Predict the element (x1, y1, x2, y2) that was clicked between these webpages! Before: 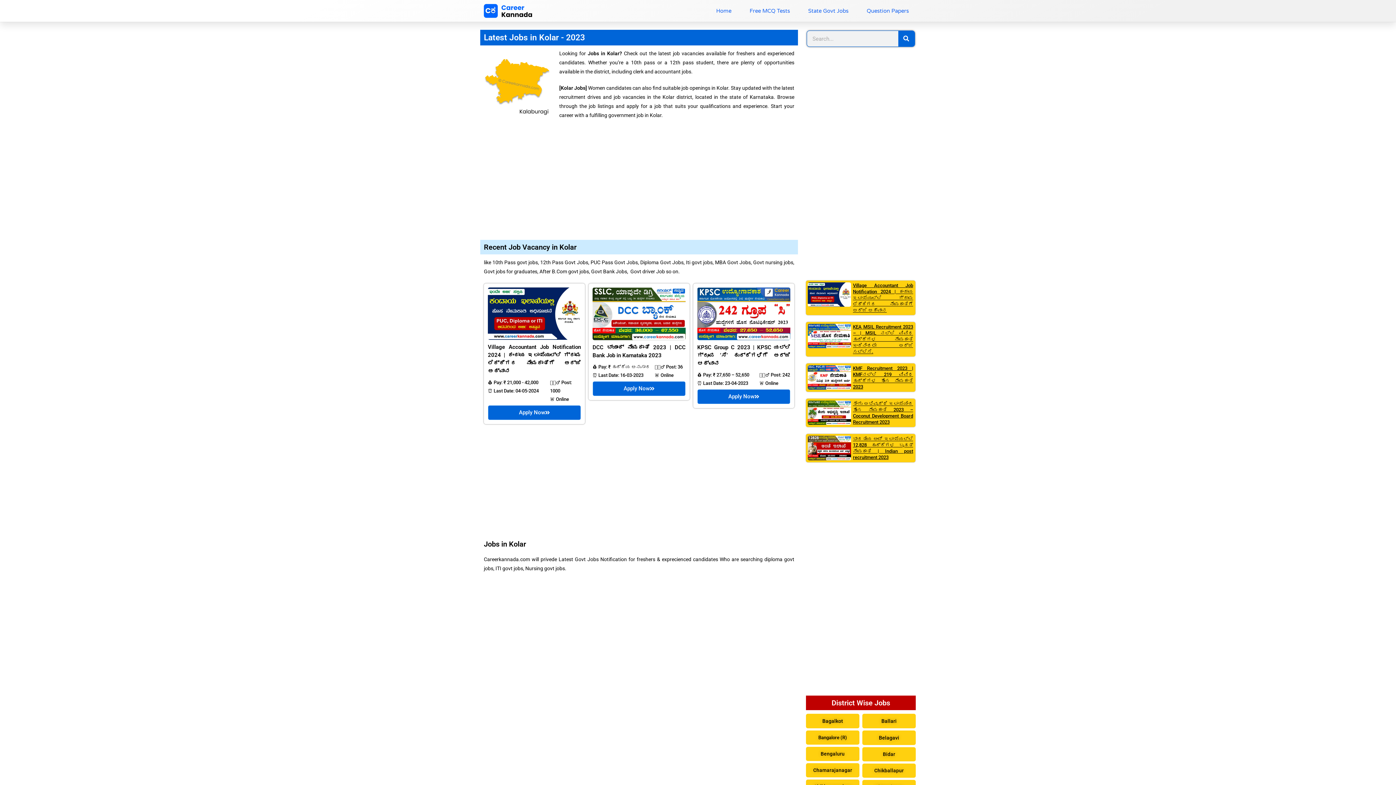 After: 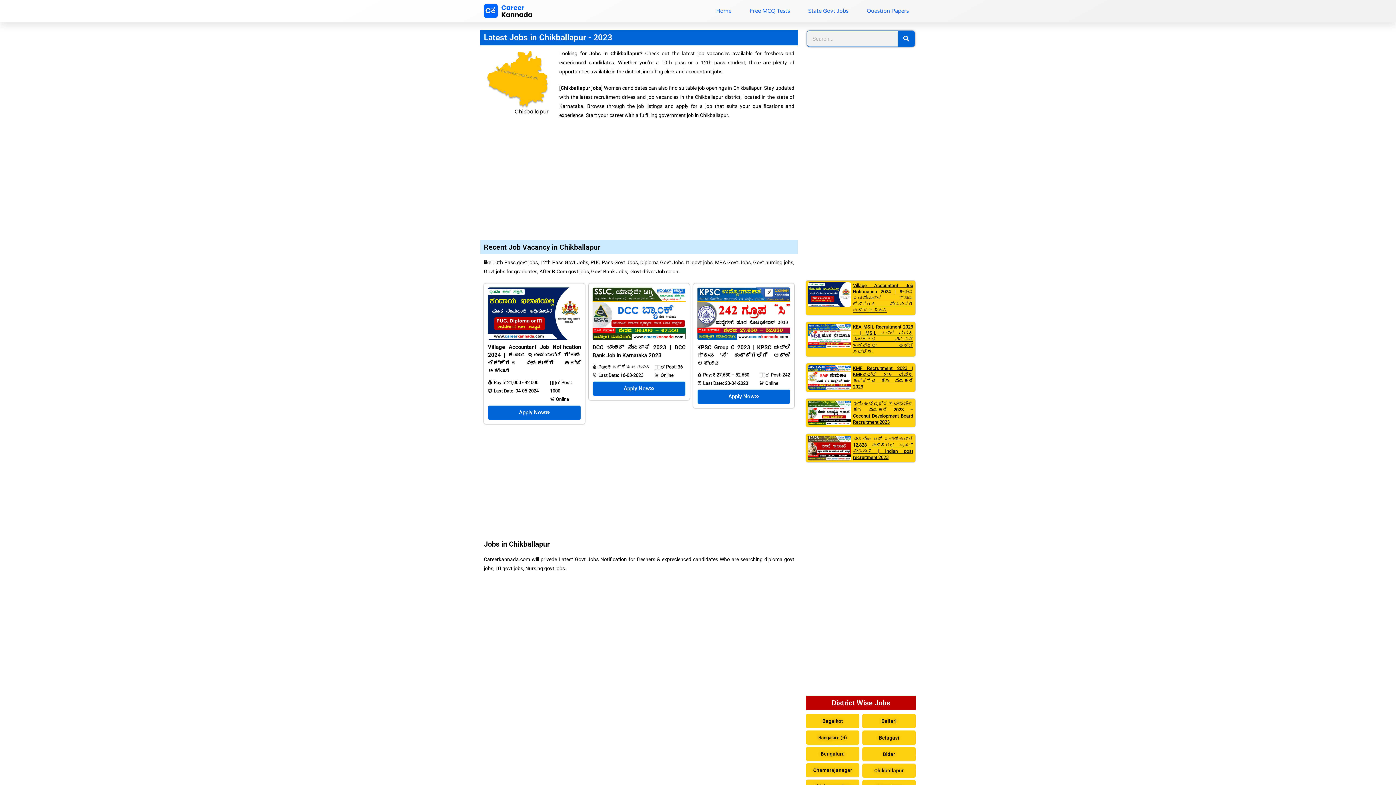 Action: label: Chikballapur bbox: (862, 764, 916, 778)